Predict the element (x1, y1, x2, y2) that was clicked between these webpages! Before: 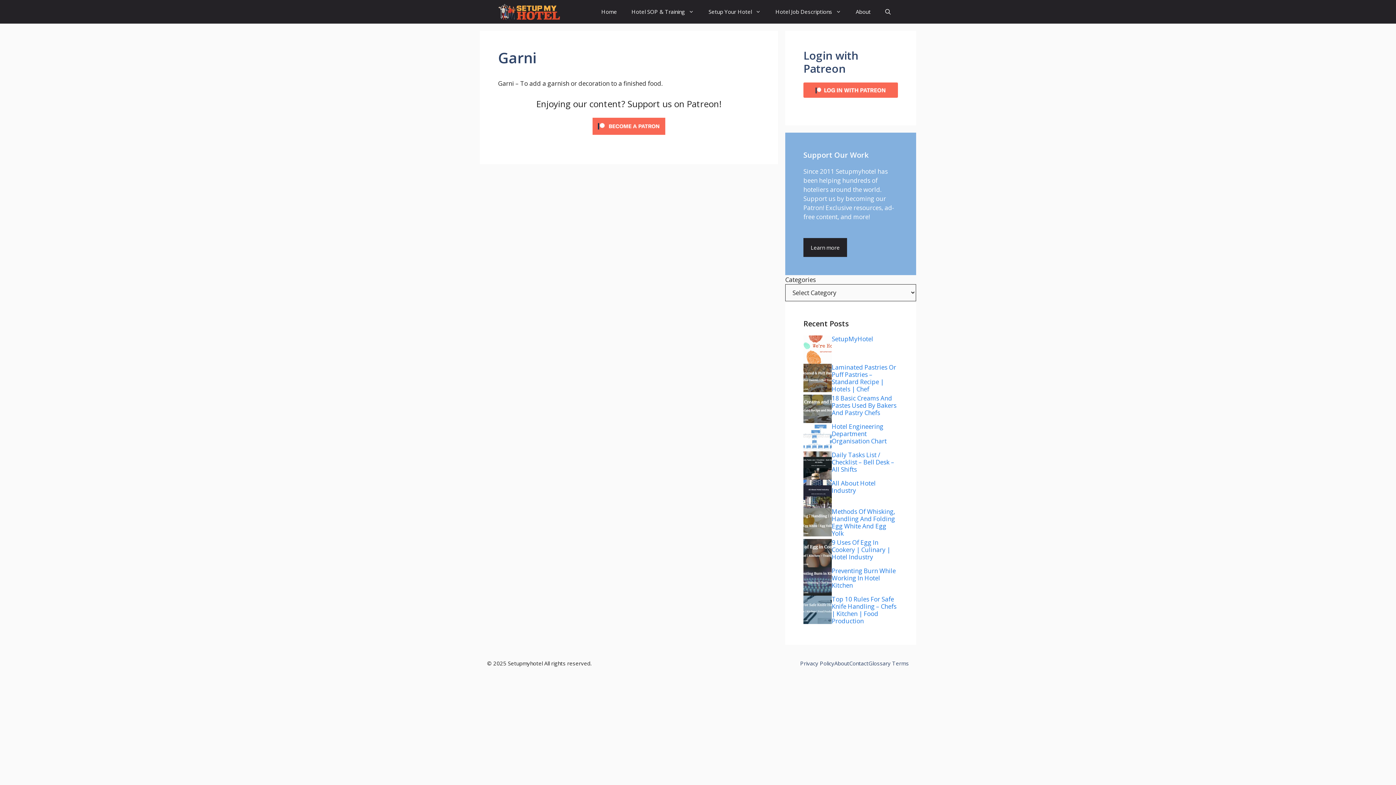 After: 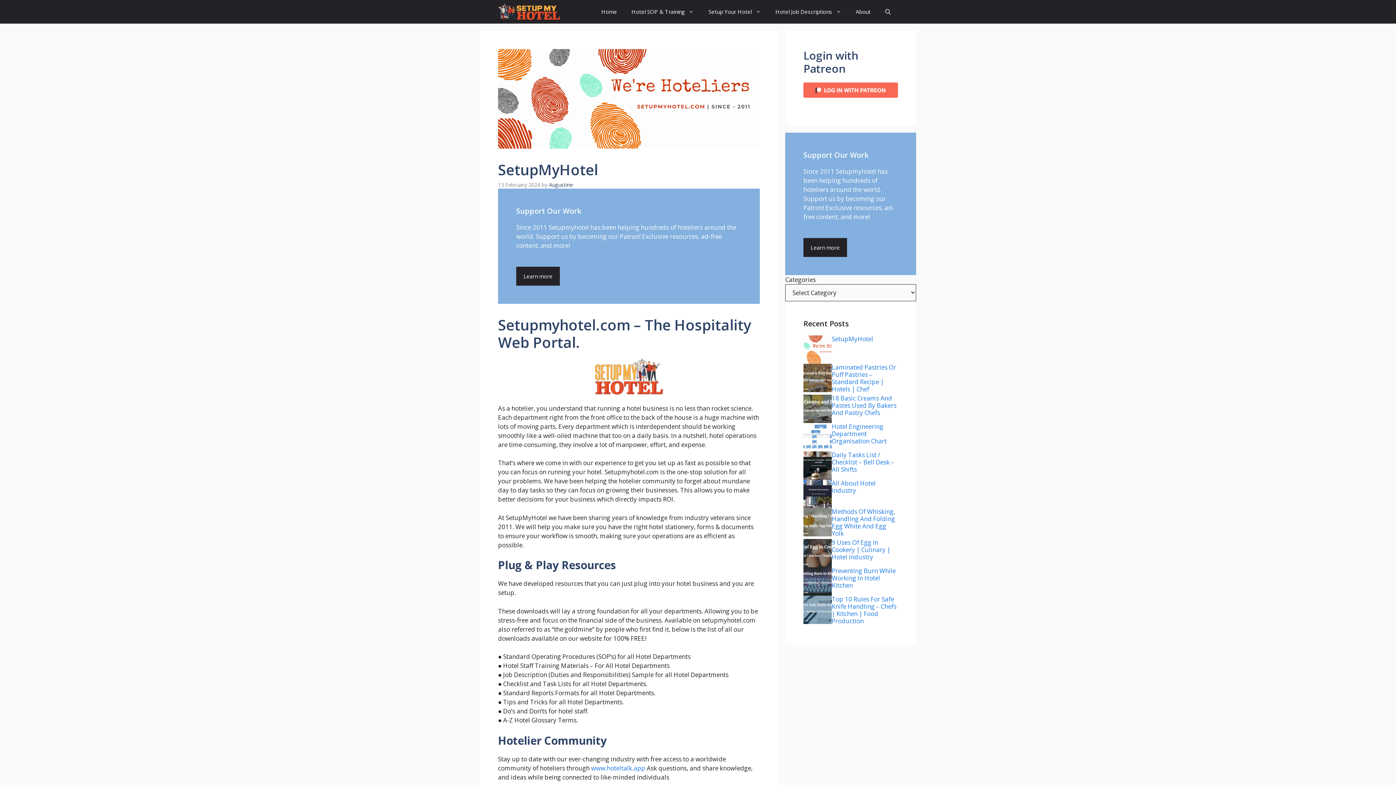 Action: bbox: (832, 334, 873, 343) label: SetupMyHotel